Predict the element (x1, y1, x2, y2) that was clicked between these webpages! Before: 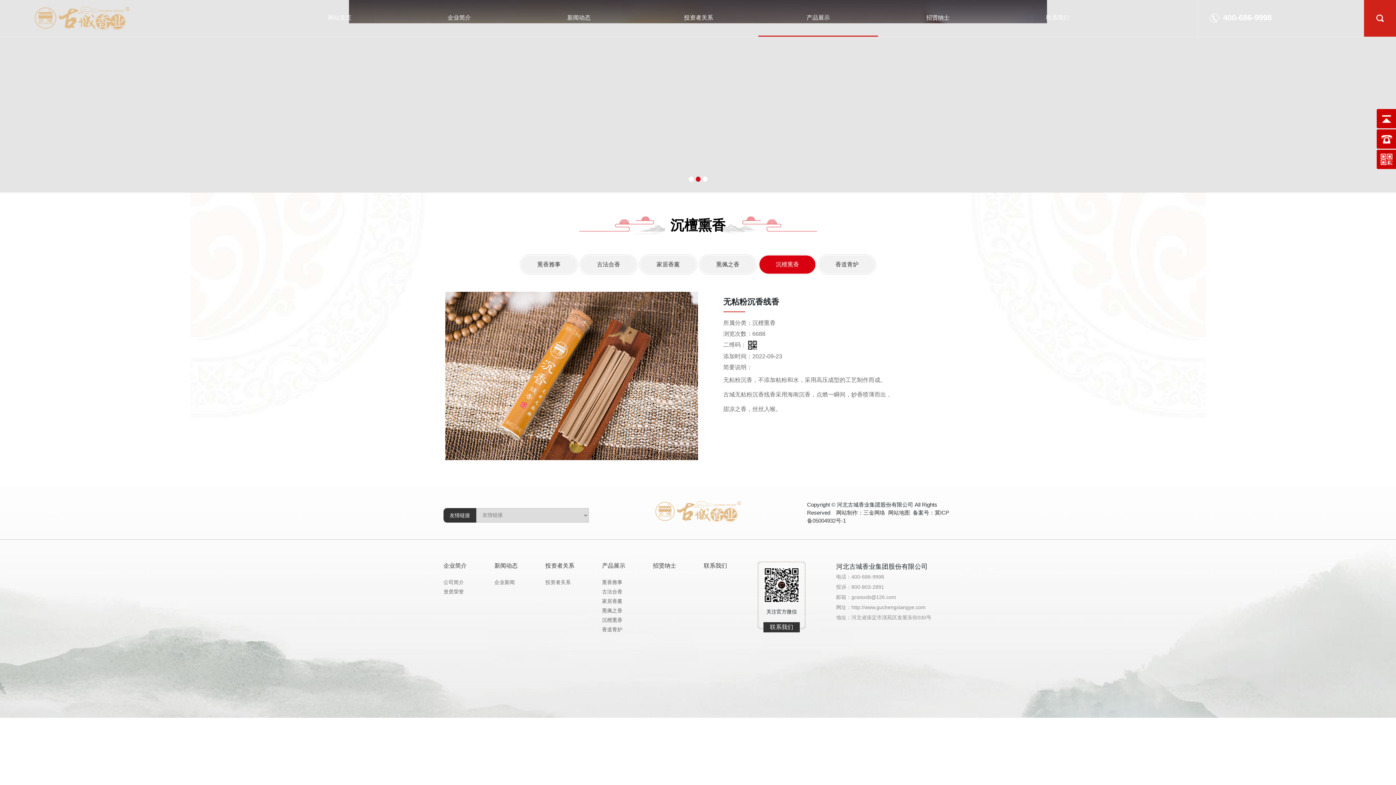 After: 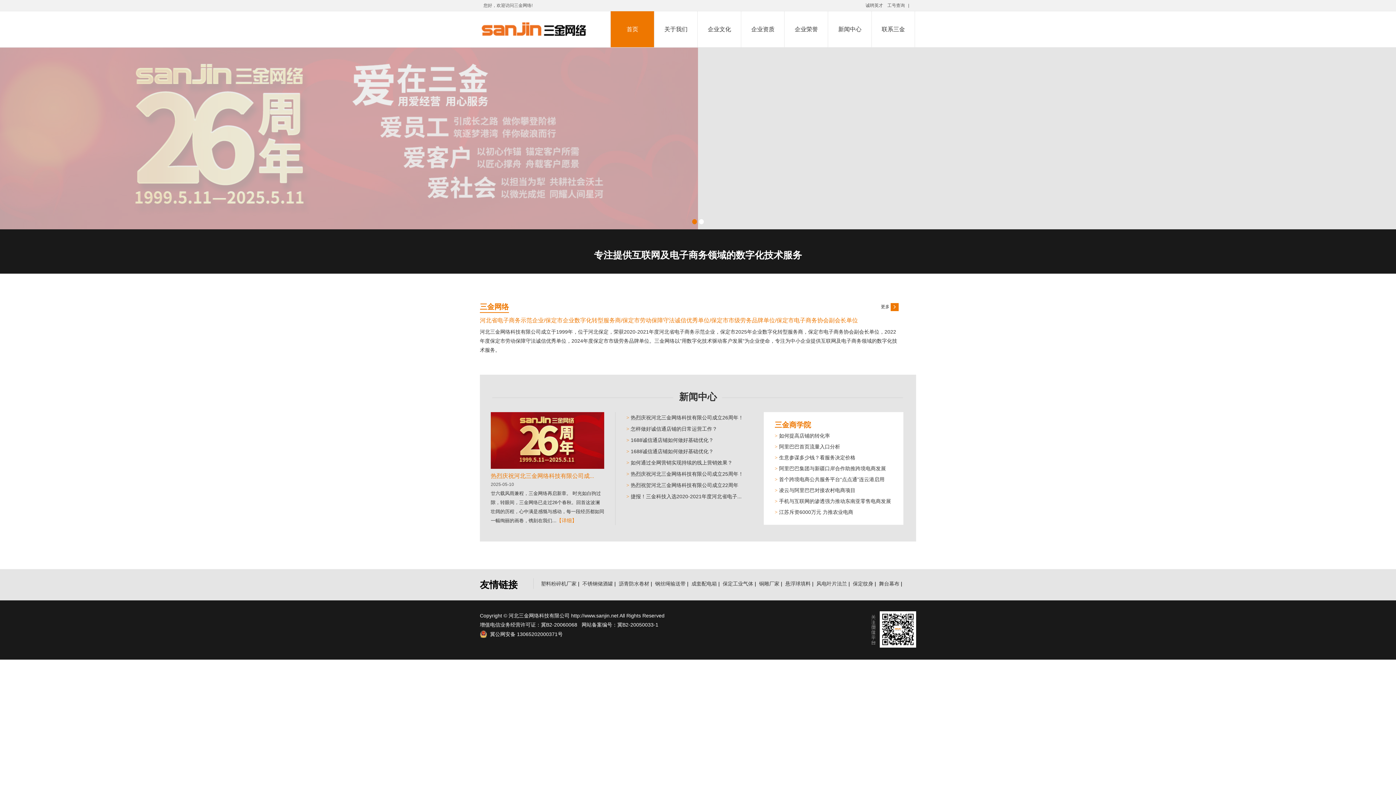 Action: bbox: (863, 509, 885, 515) label: 三金网络